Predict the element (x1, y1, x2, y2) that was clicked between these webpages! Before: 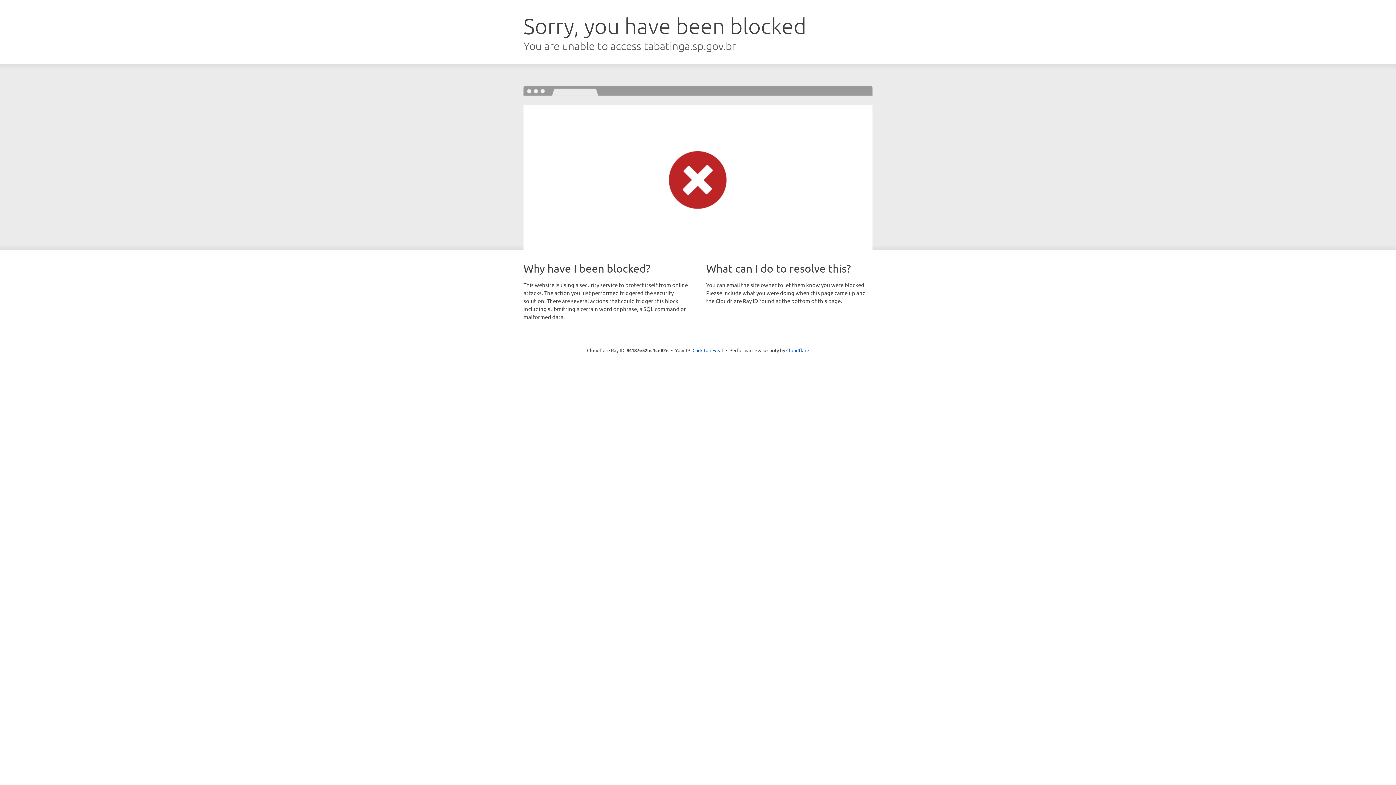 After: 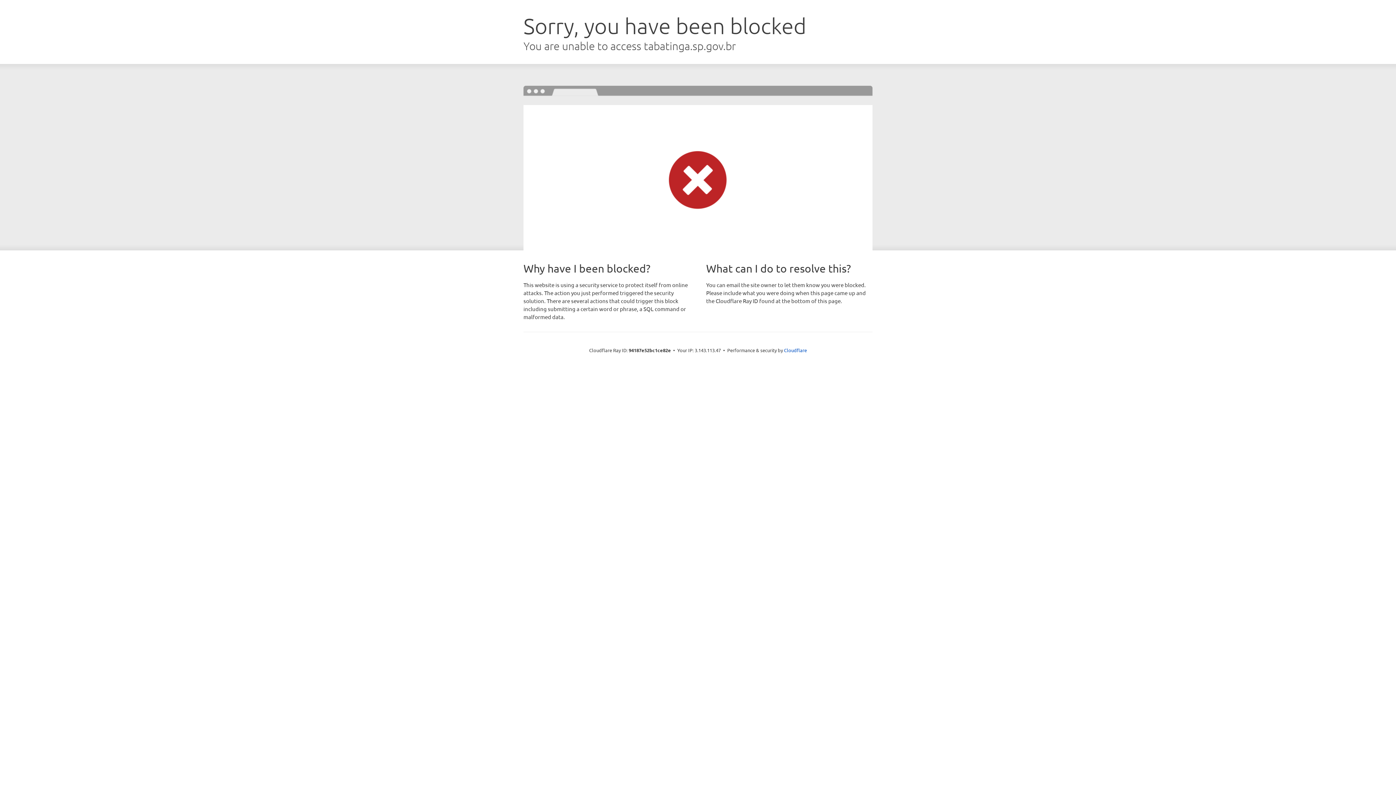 Action: label: Click to reveal bbox: (692, 346, 723, 353)